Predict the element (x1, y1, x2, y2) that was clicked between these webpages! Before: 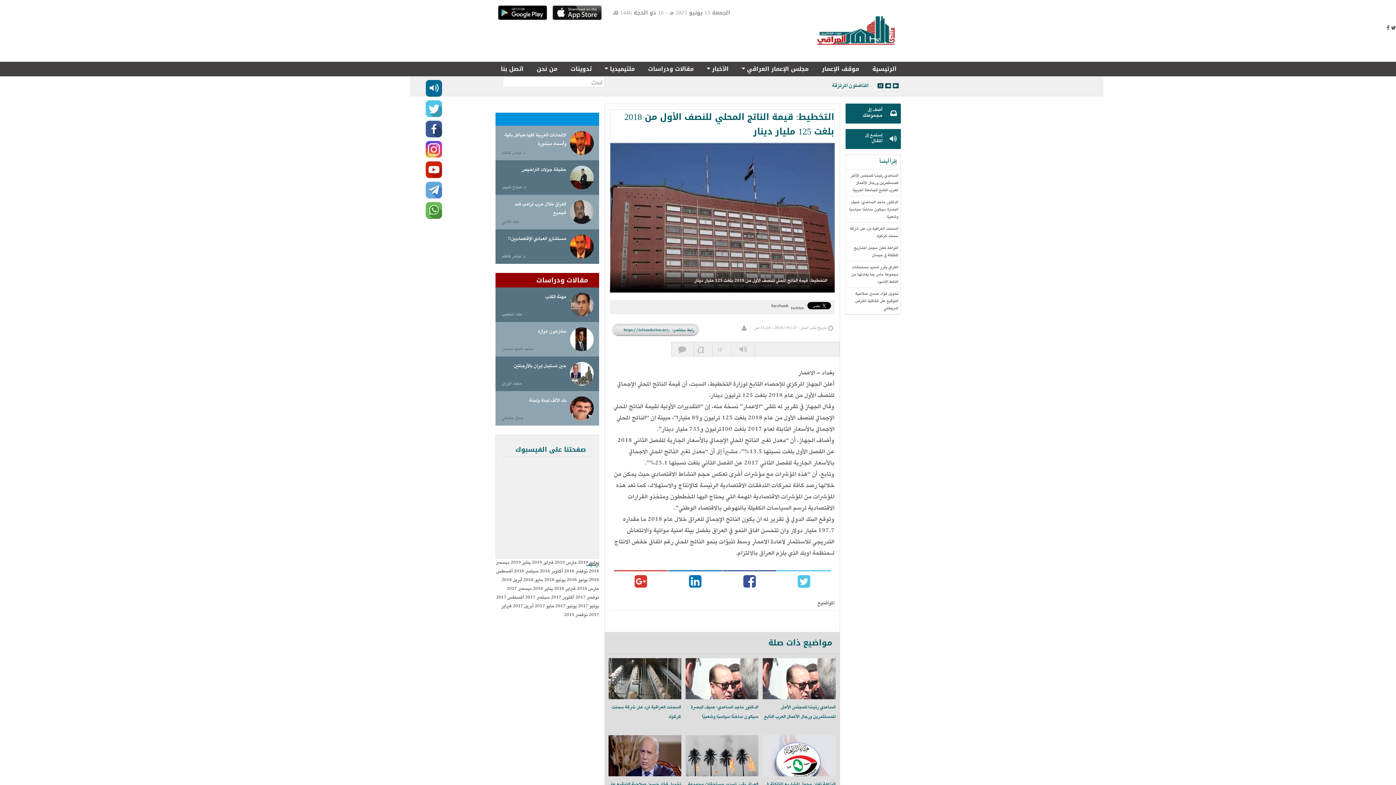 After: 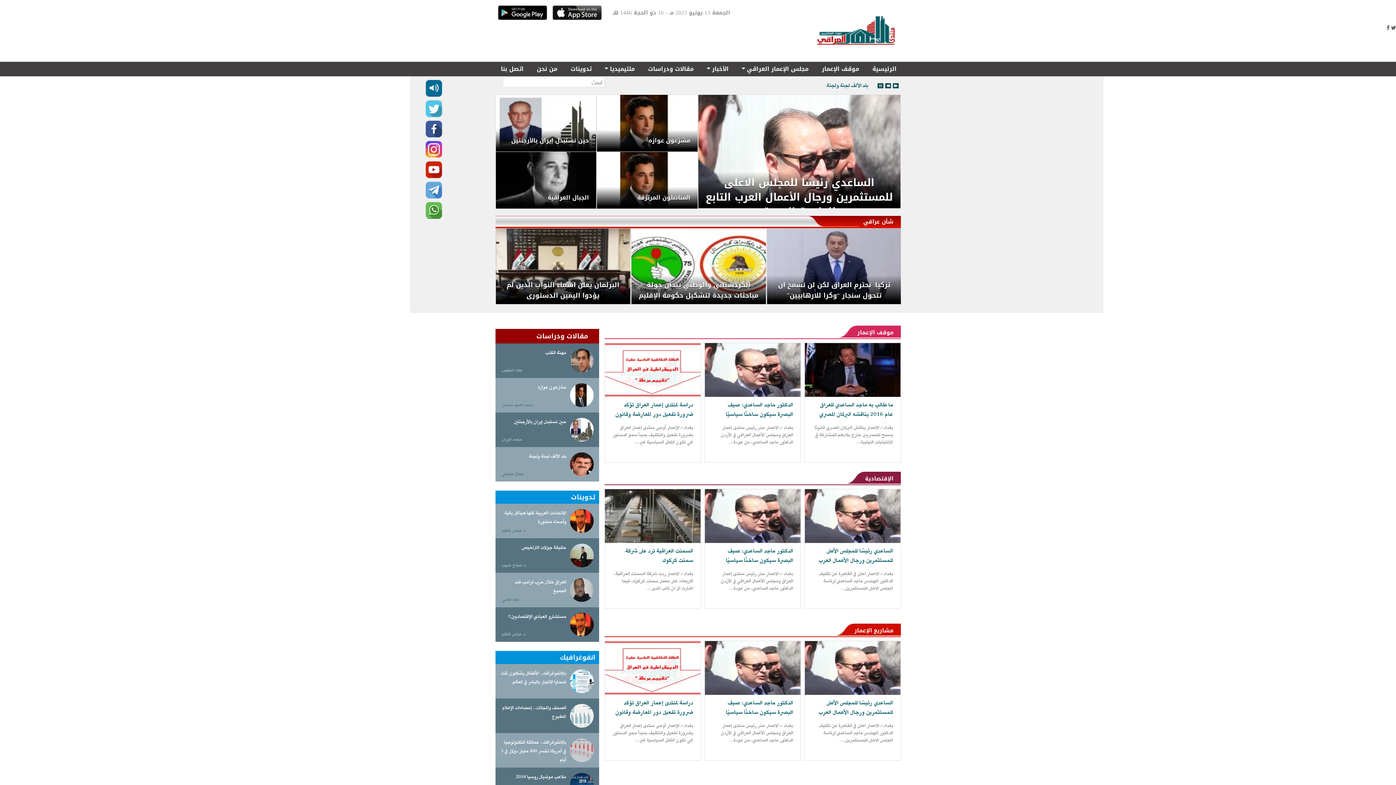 Action: bbox: (814, 16, 898, 45)